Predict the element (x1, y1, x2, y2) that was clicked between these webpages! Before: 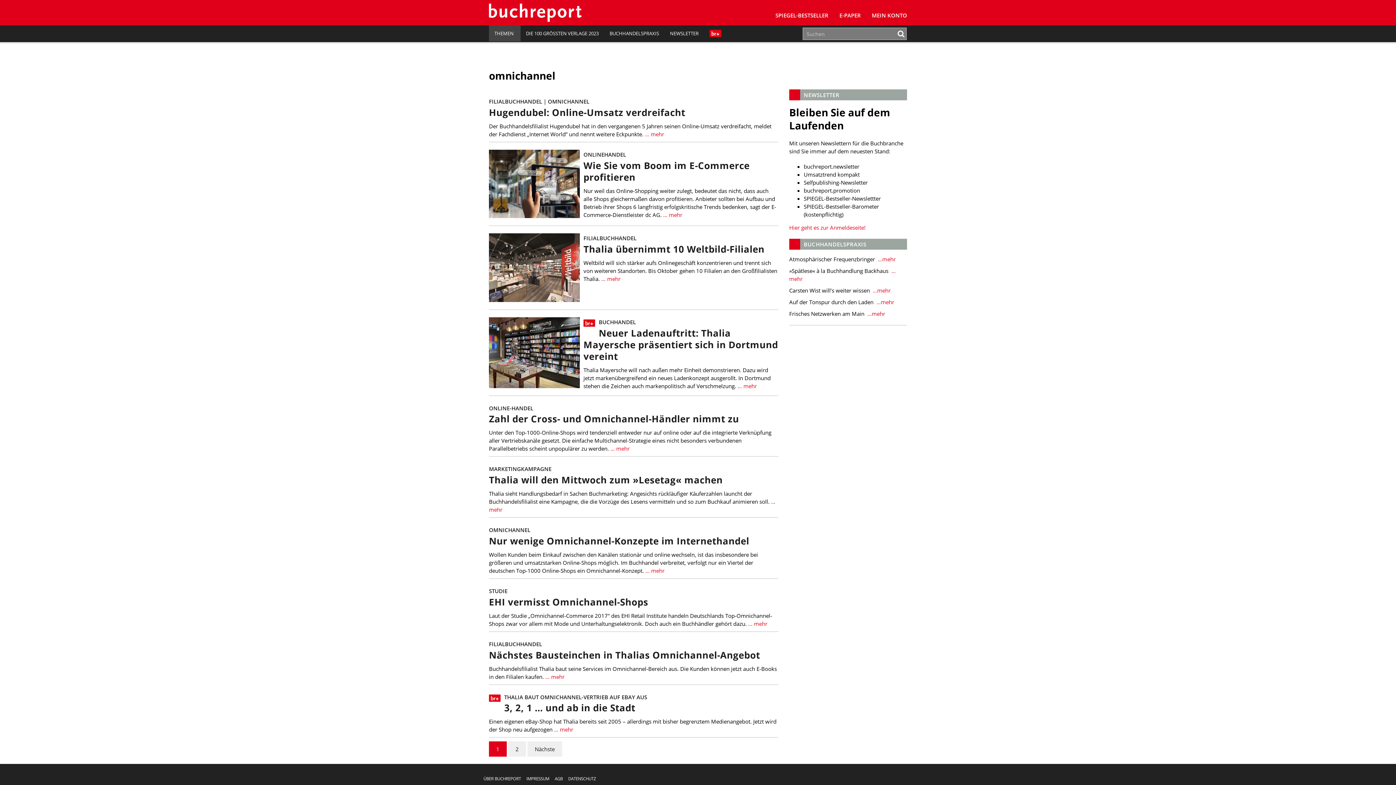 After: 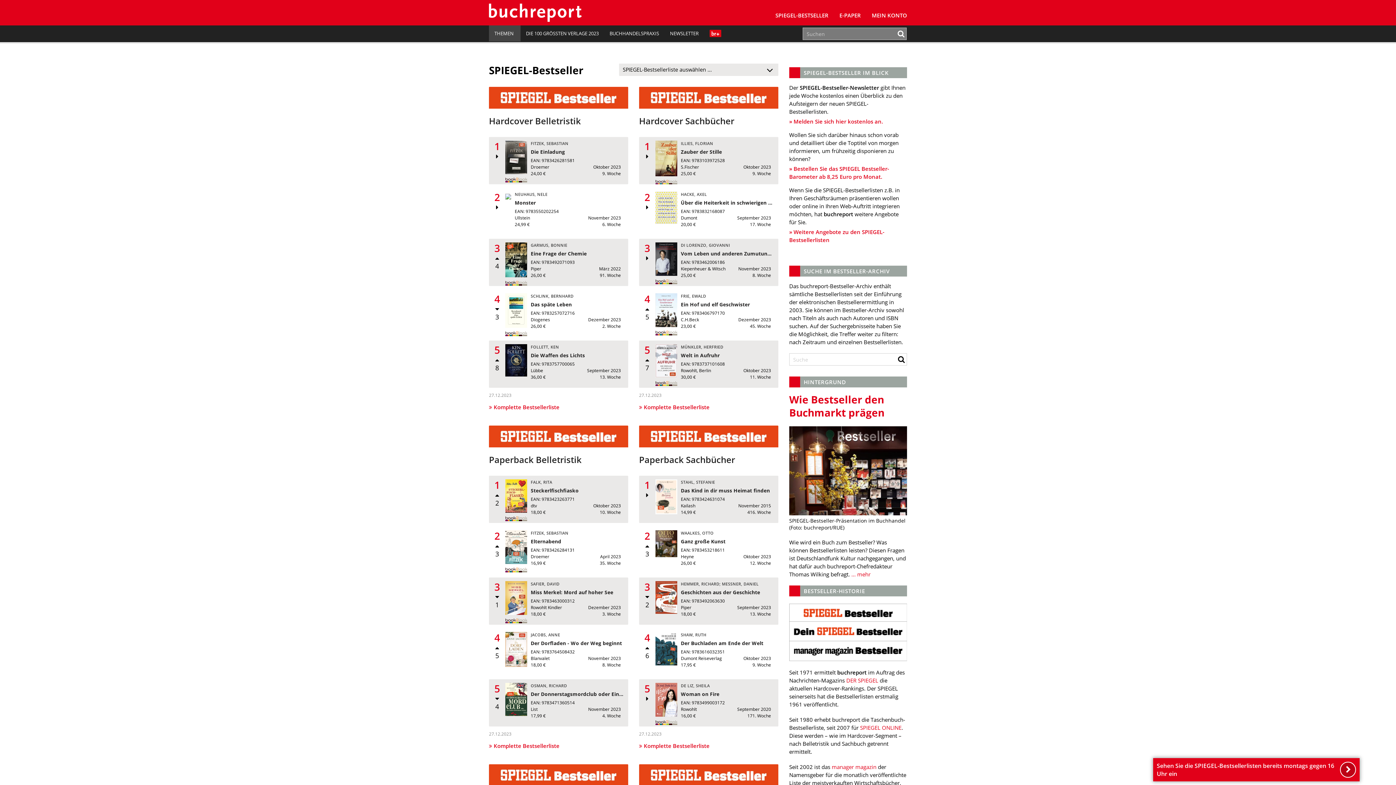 Action: bbox: (770, 0, 834, 25) label: SPIEGEL-BESTSELLER